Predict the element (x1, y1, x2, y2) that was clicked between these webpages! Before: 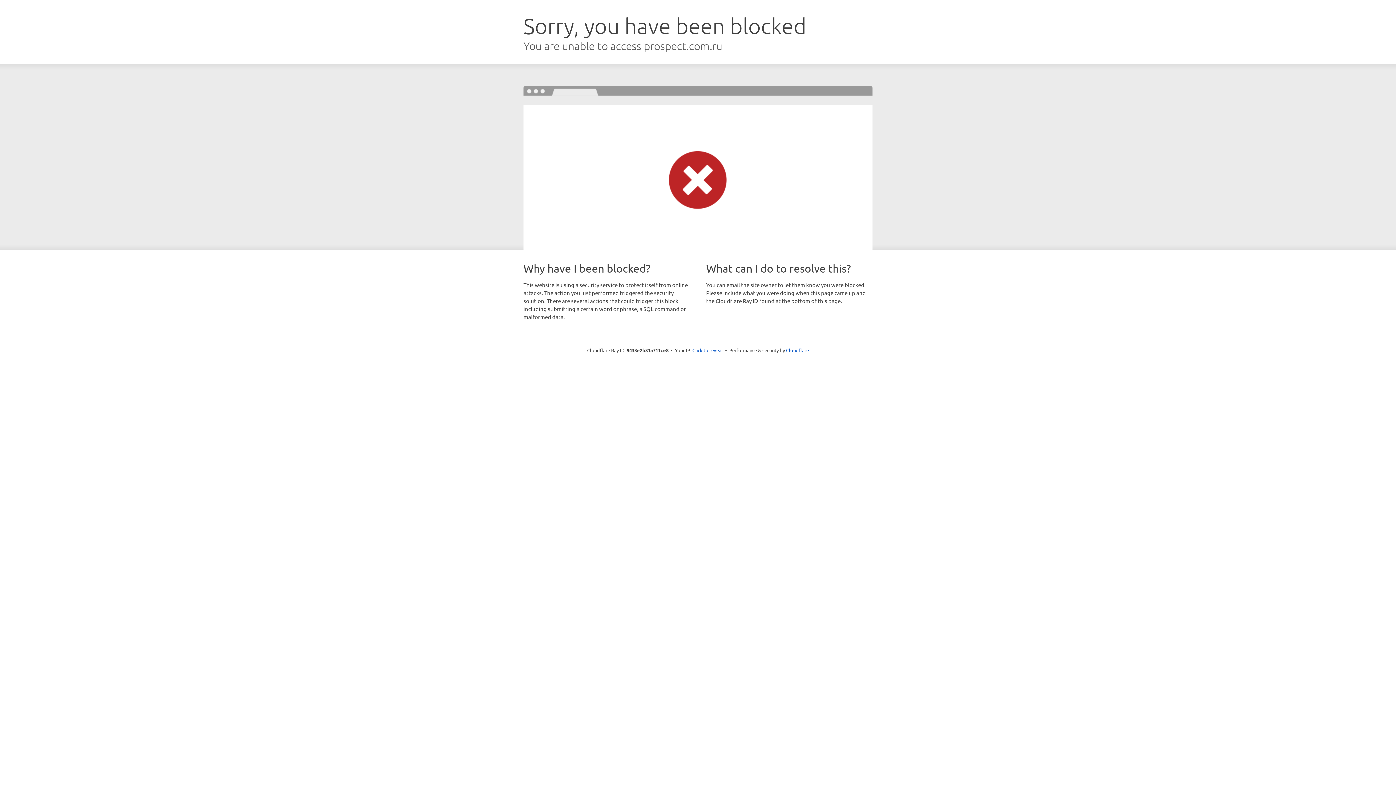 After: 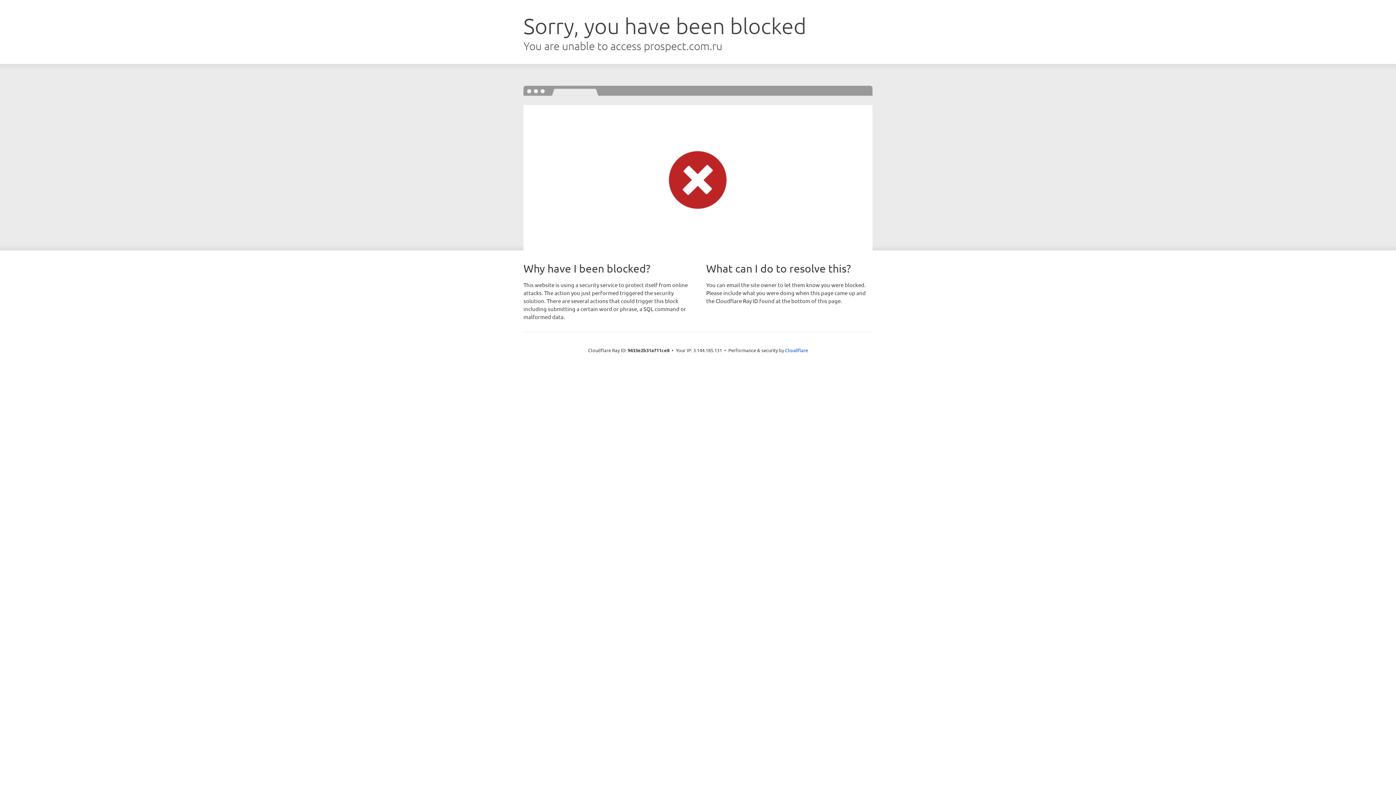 Action: bbox: (692, 346, 723, 353) label: Click to reveal